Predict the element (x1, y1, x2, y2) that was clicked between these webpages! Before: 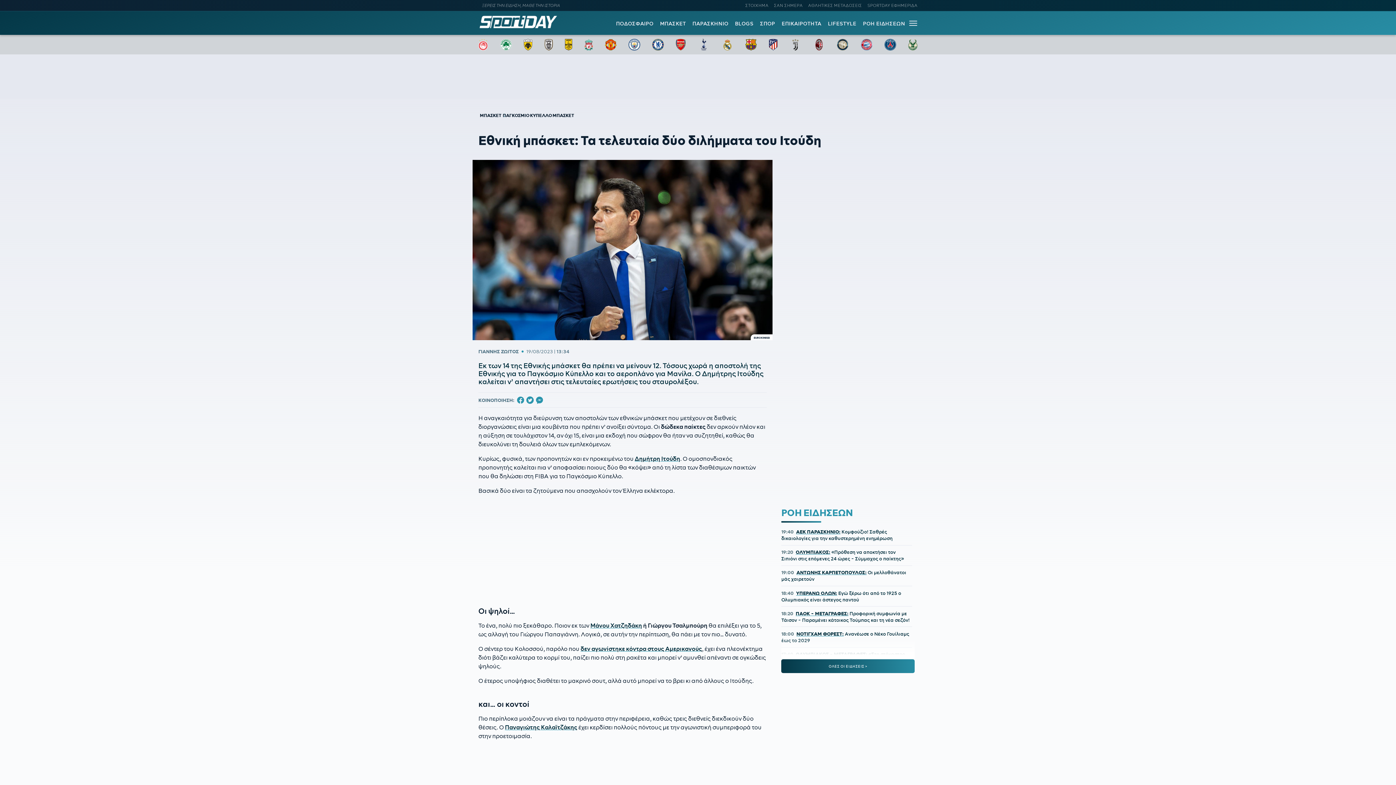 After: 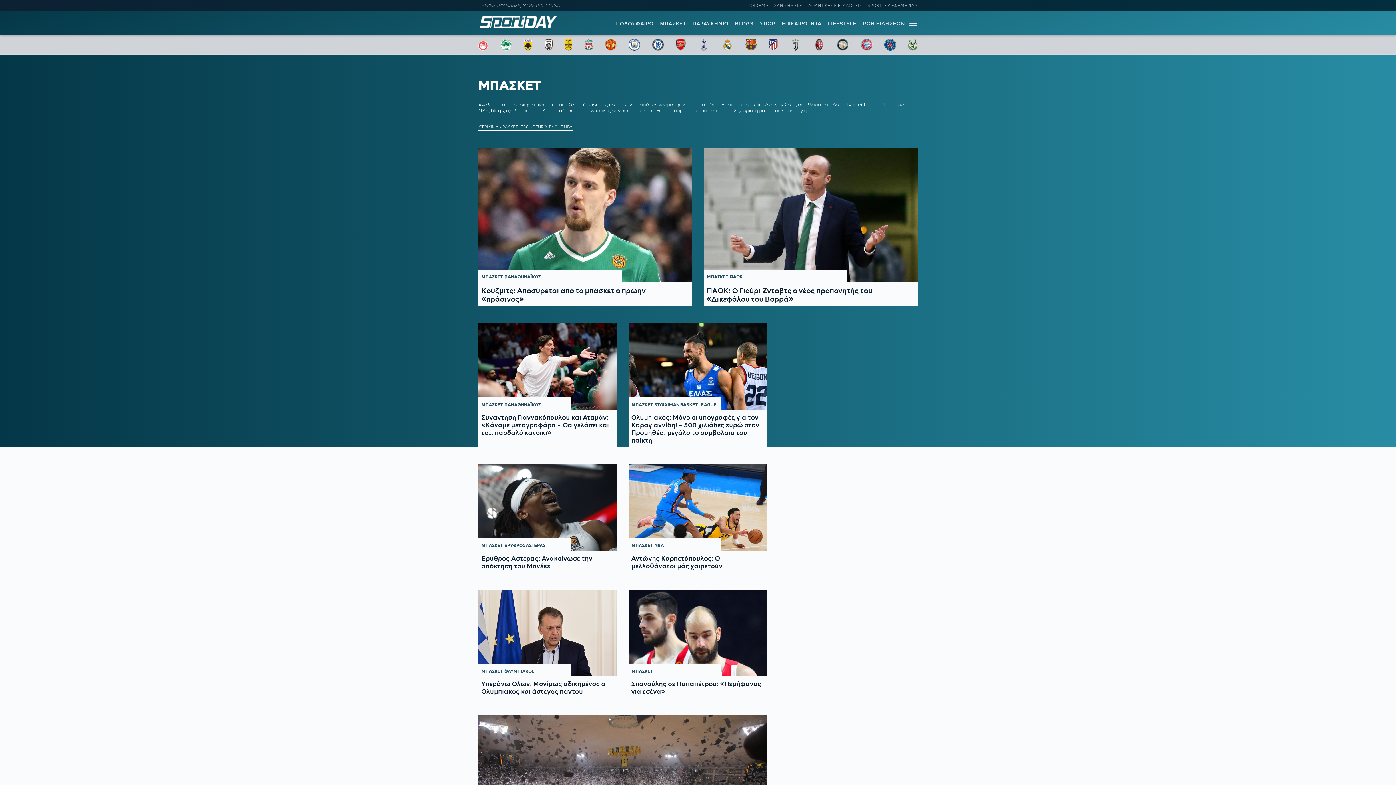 Action: bbox: (479, 110, 502, 120) label: ΜΠΑΣΚΕΤ